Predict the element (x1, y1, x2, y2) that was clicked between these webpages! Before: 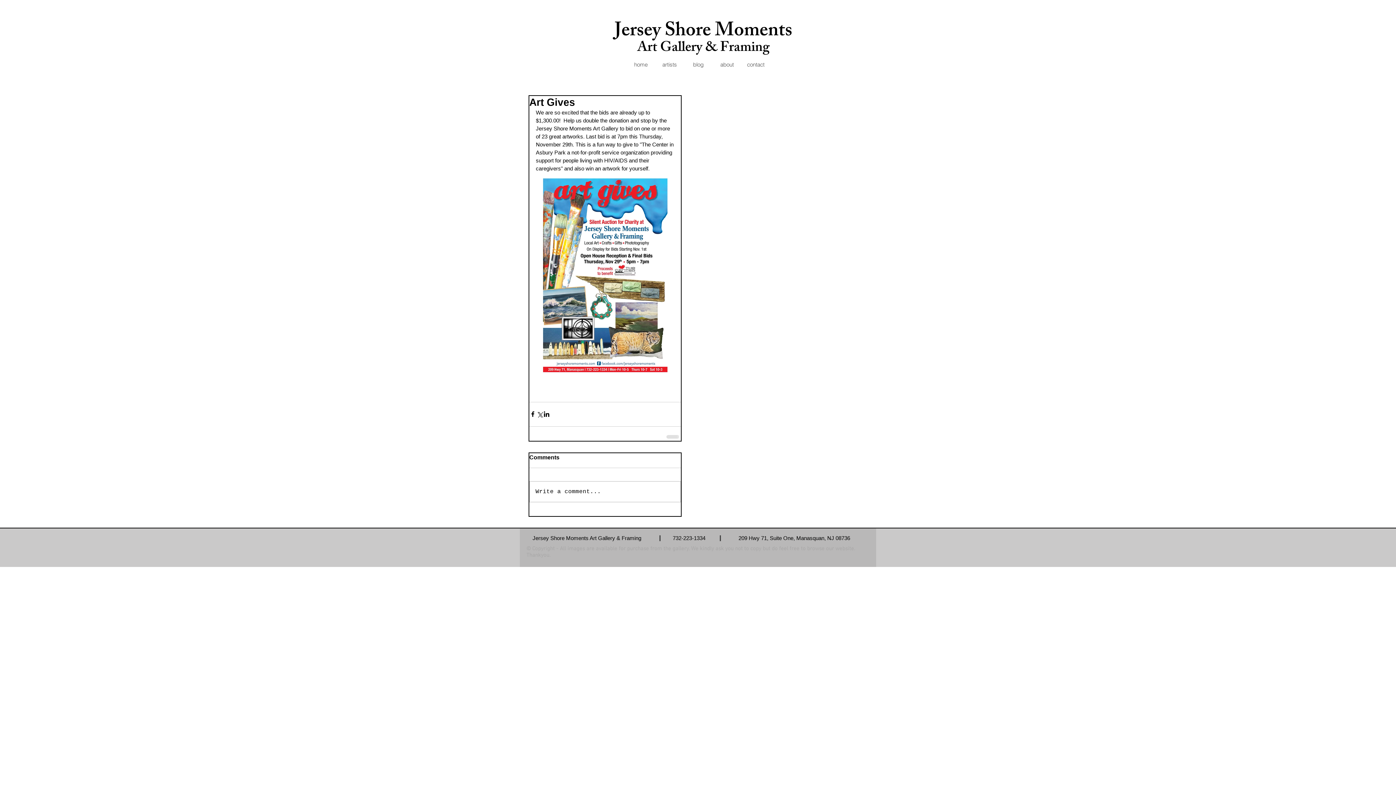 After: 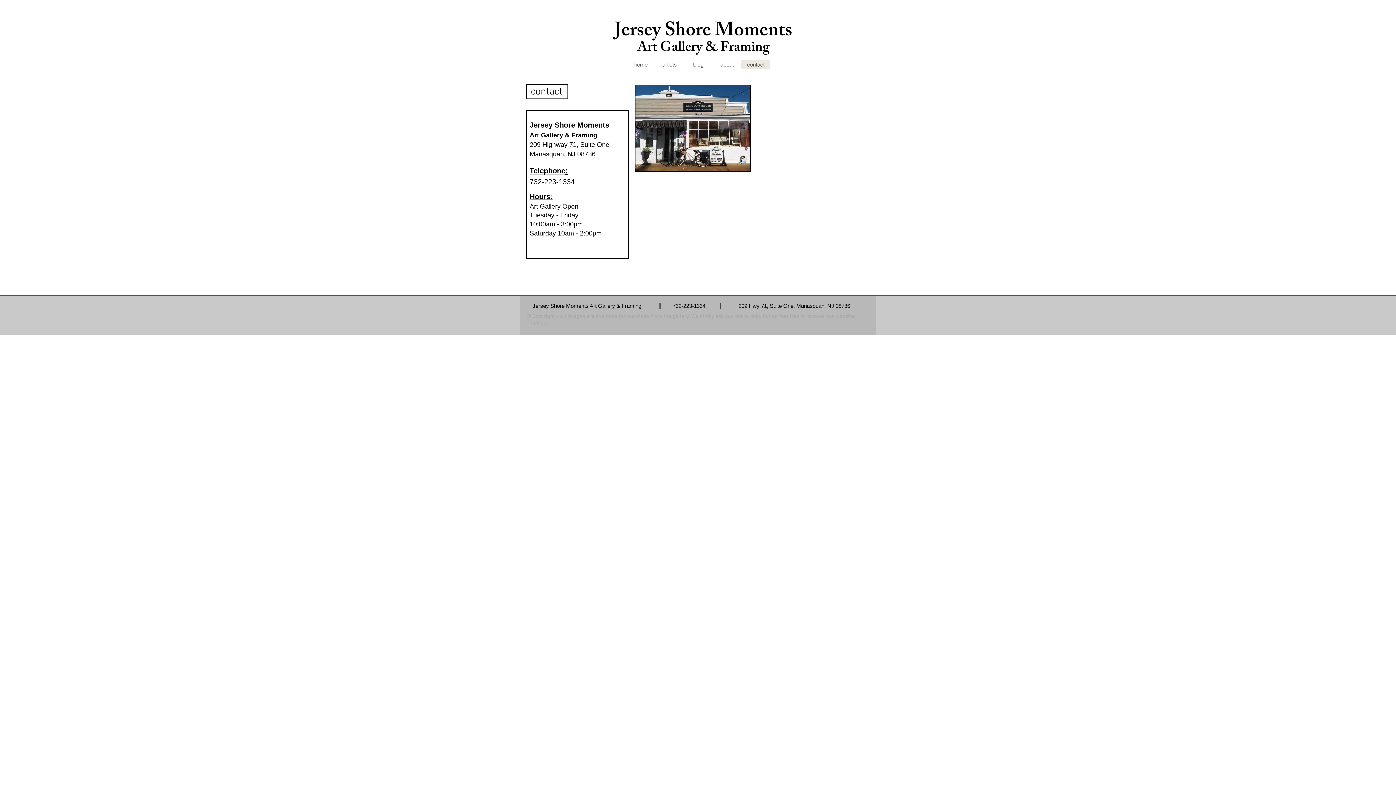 Action: label: contact bbox: (741, 60, 770, 69)